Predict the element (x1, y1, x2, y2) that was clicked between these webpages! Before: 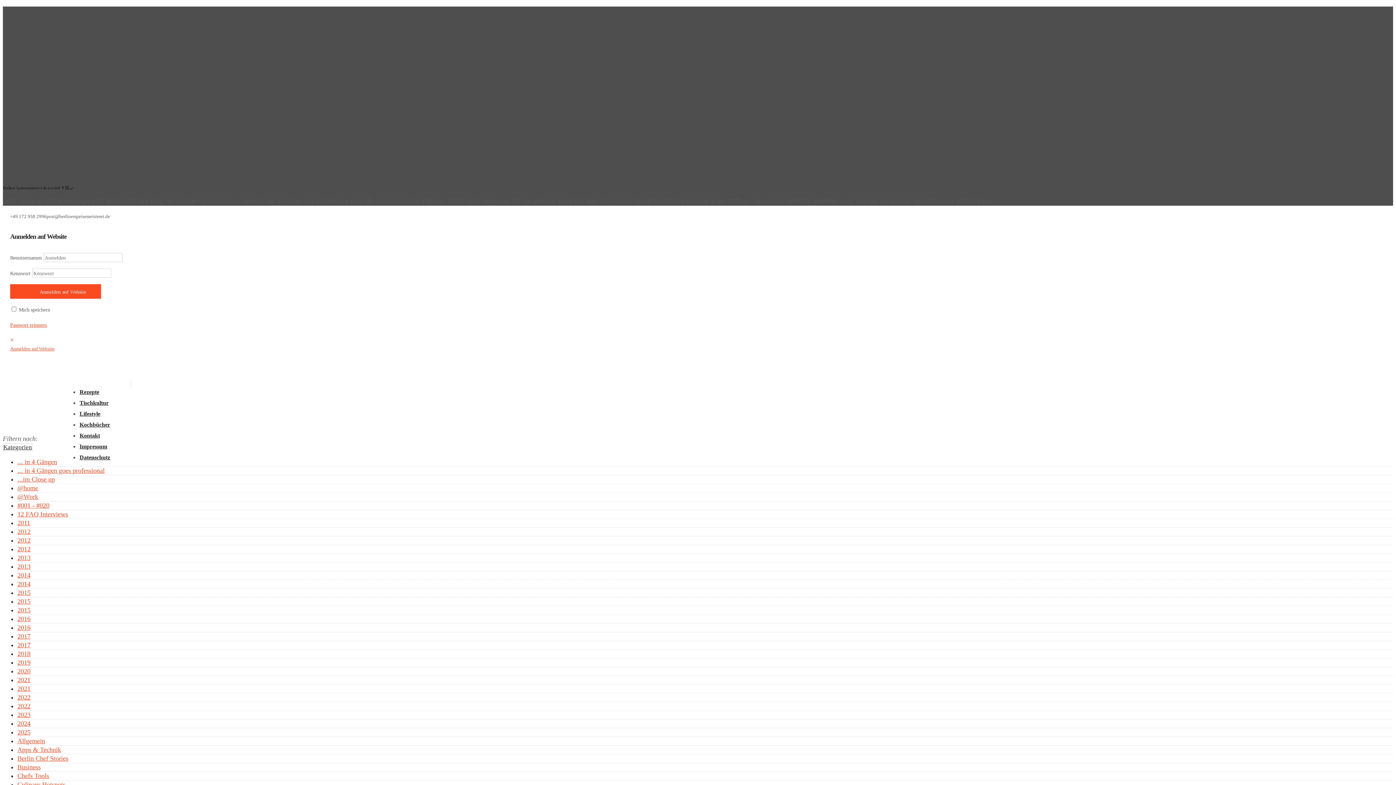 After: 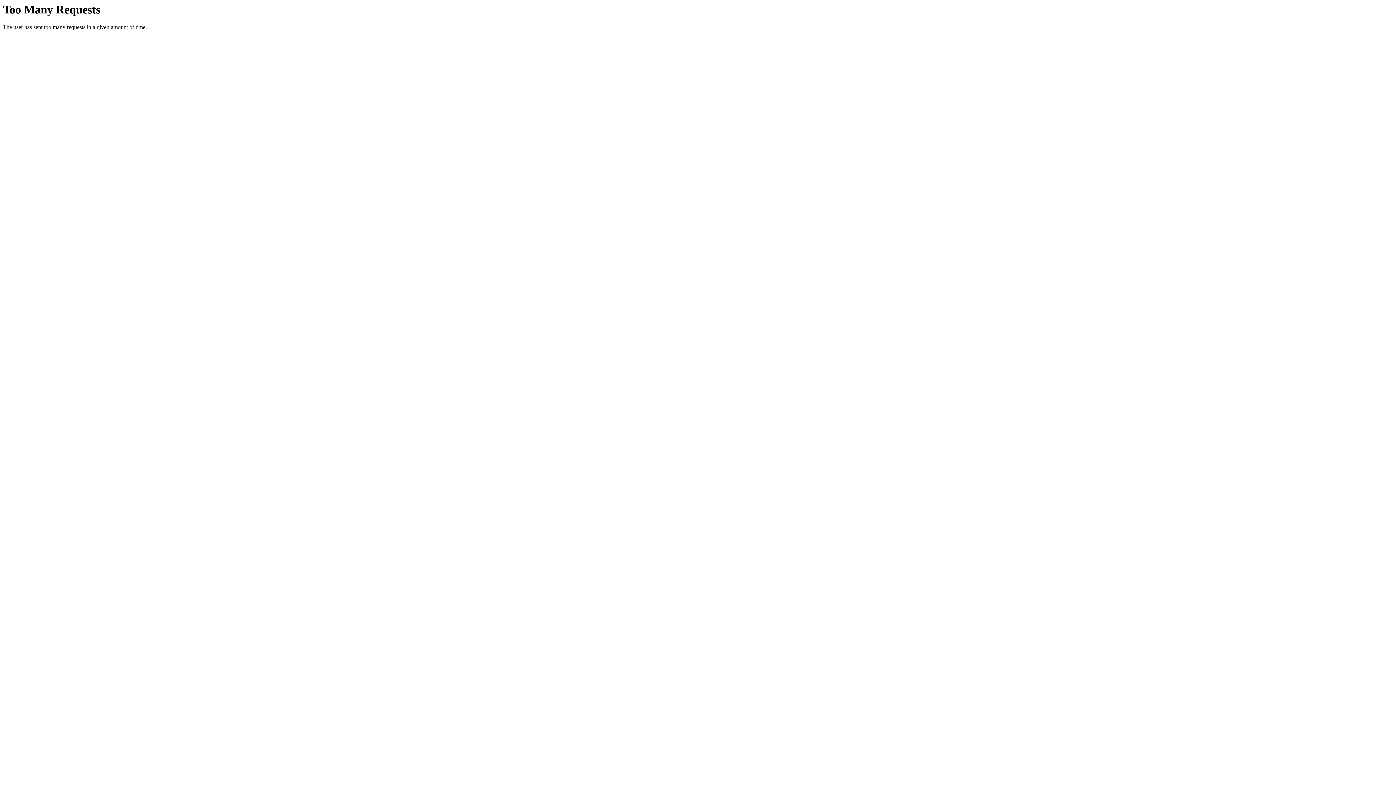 Action: label: 2011 bbox: (17, 519, 30, 526)